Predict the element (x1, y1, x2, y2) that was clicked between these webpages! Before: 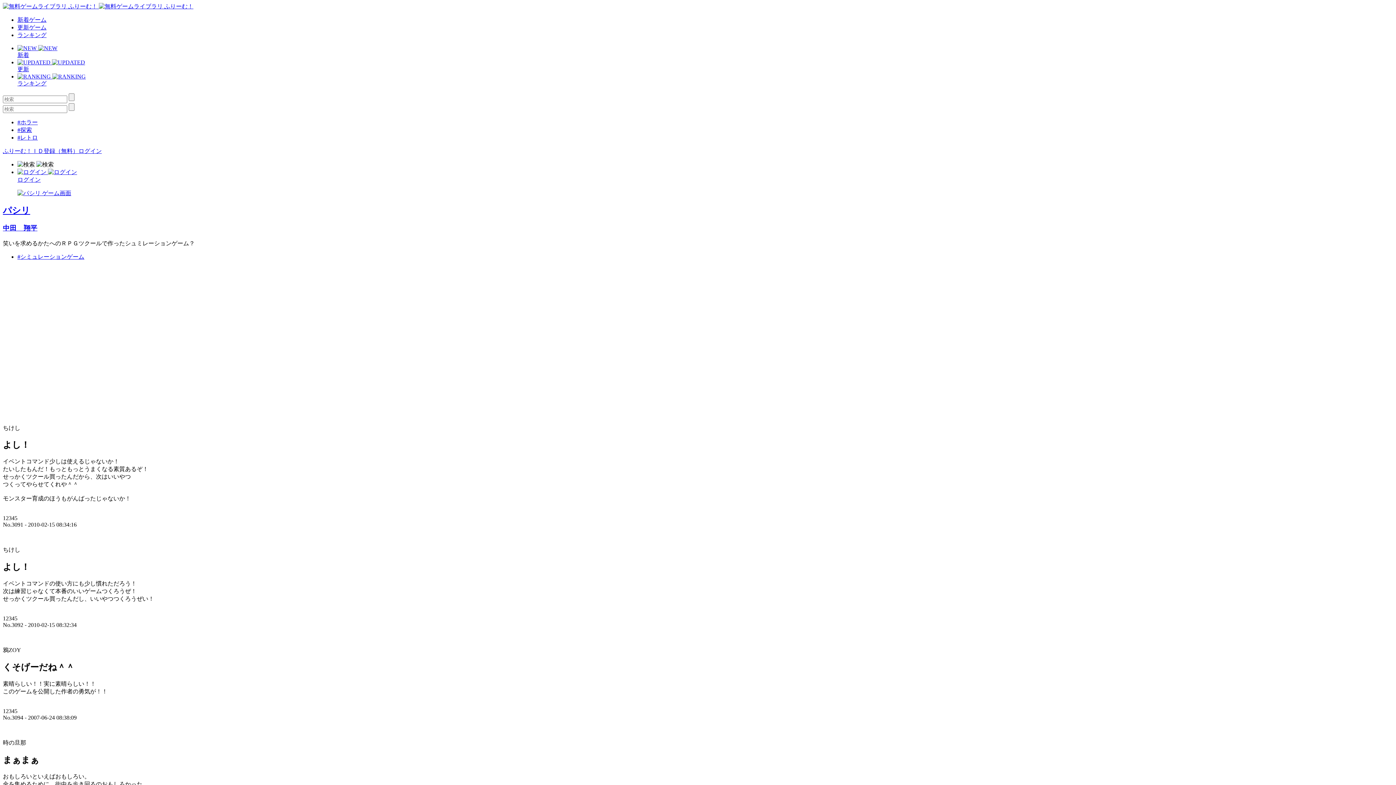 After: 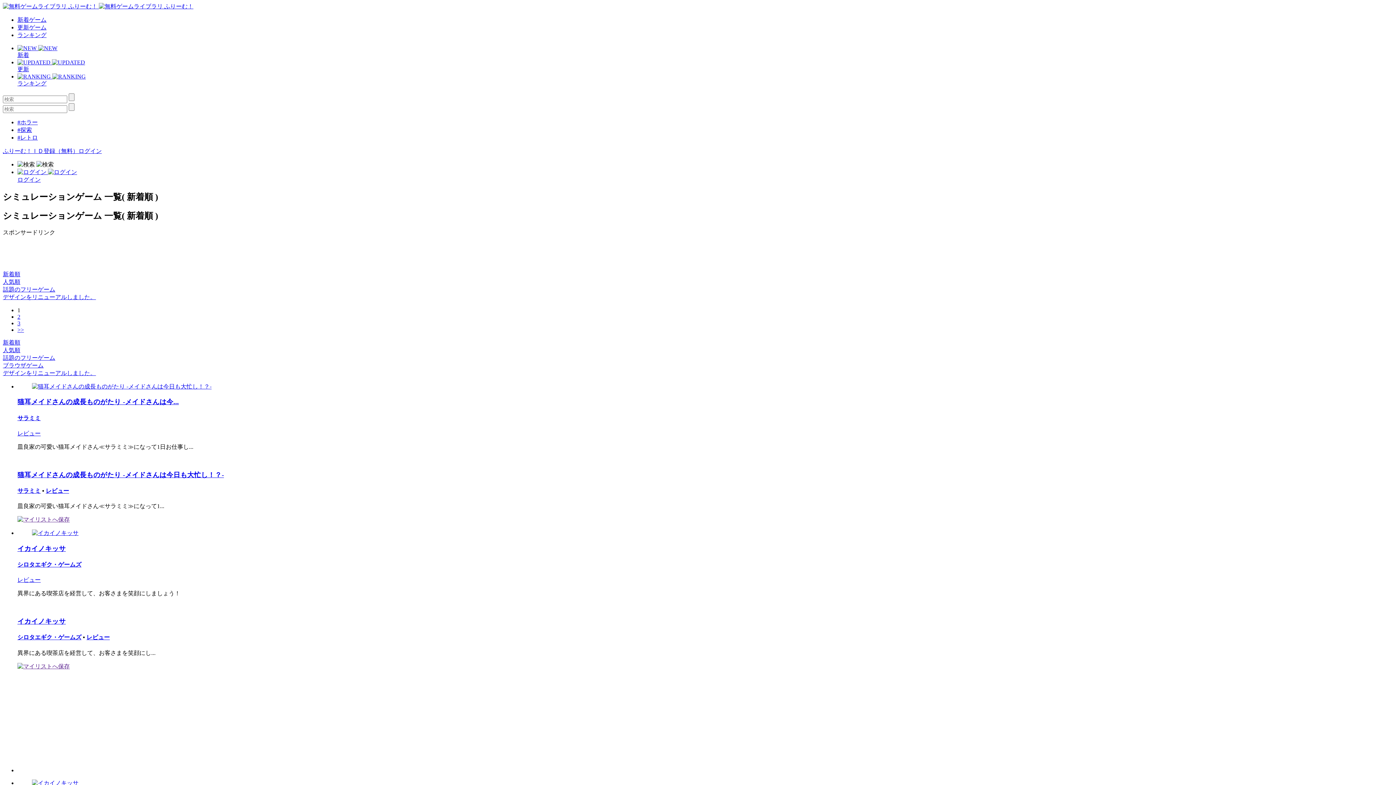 Action: label: #シミュレーションゲーム bbox: (17, 253, 84, 259)